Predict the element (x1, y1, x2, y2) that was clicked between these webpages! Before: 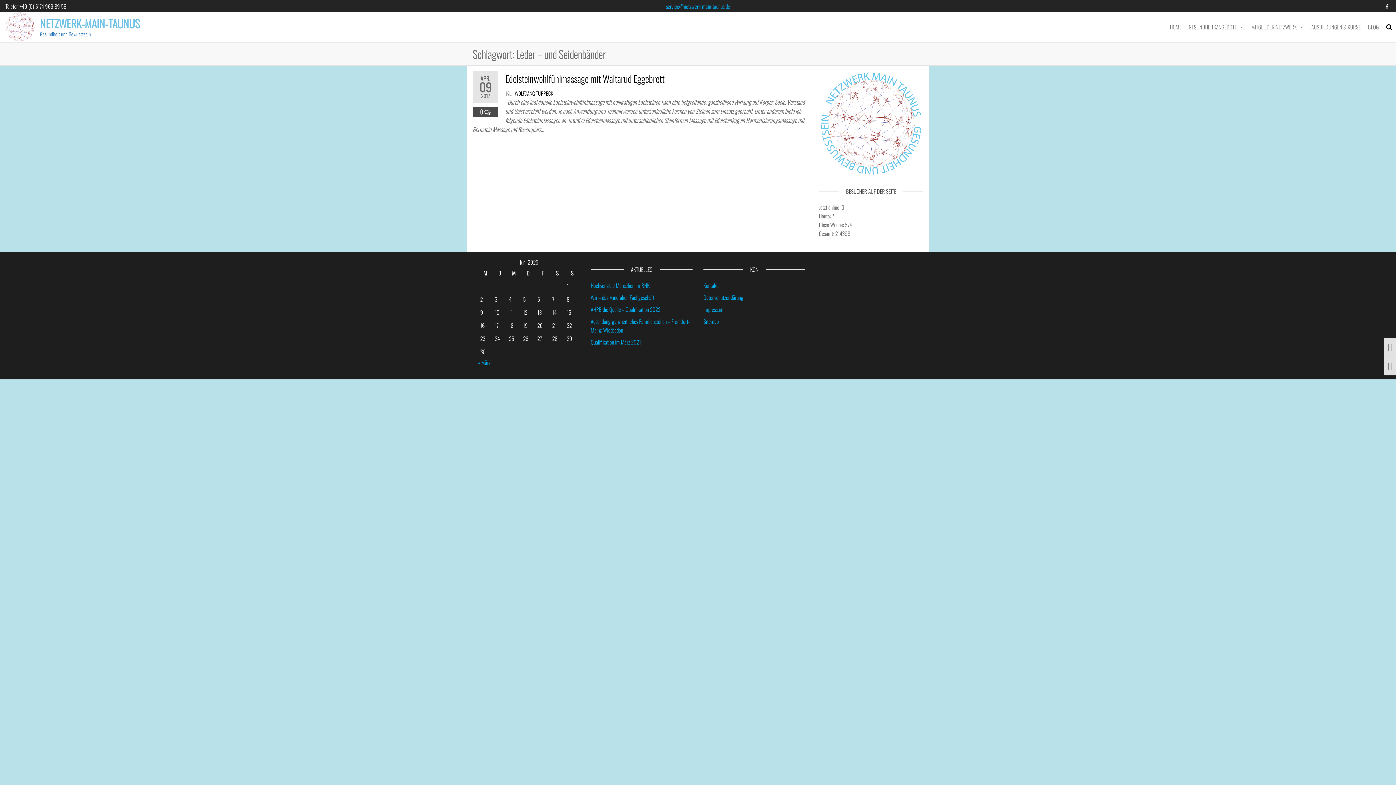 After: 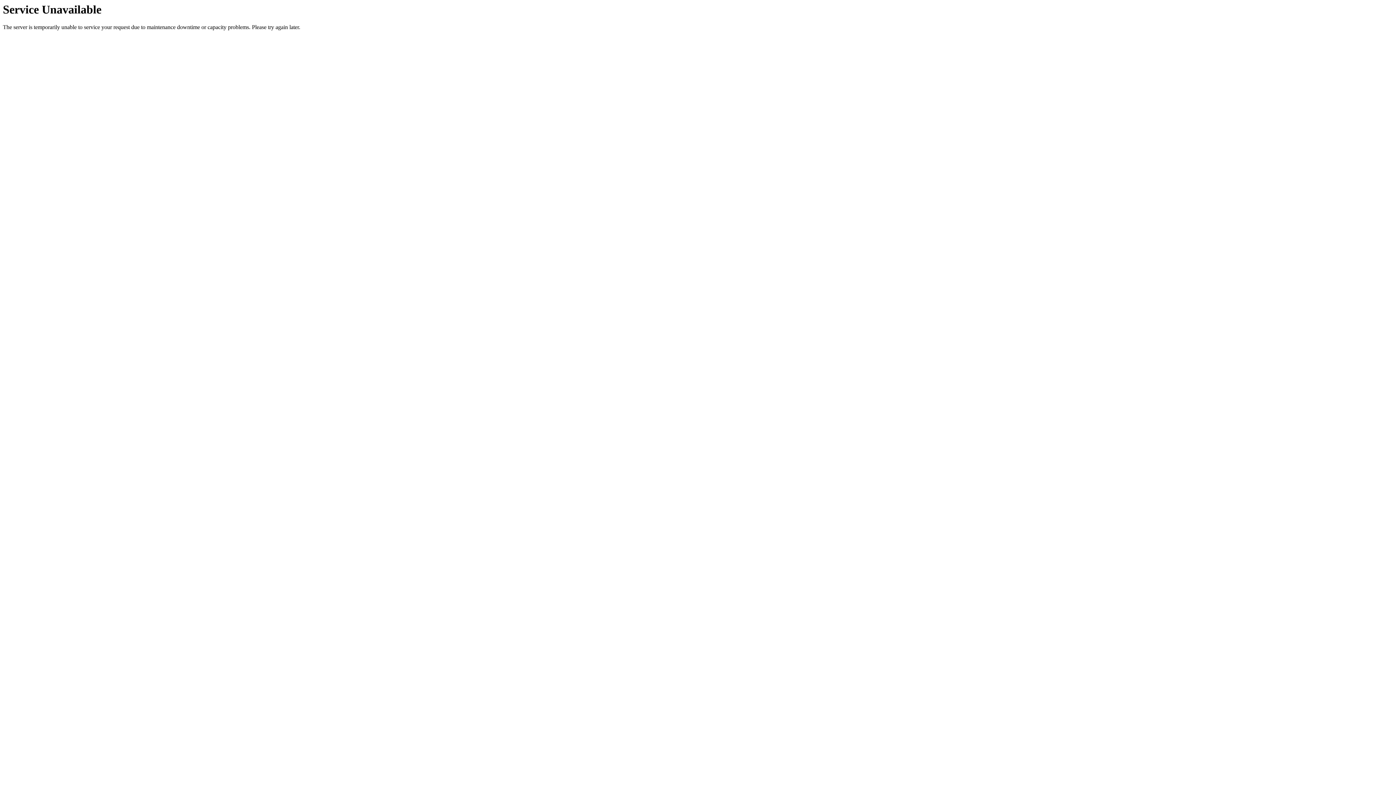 Action: label: Hochsensible Menschen im RNK bbox: (590, 281, 649, 289)